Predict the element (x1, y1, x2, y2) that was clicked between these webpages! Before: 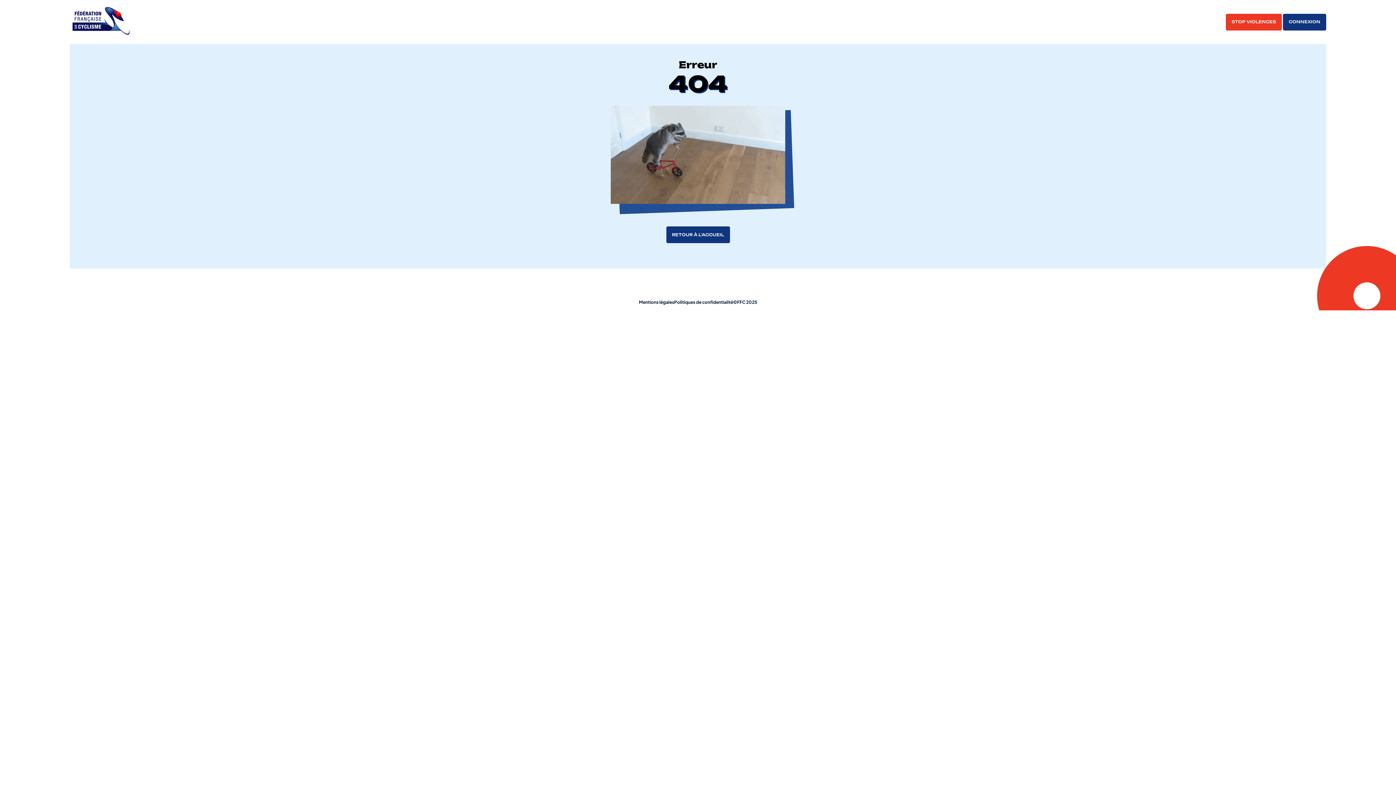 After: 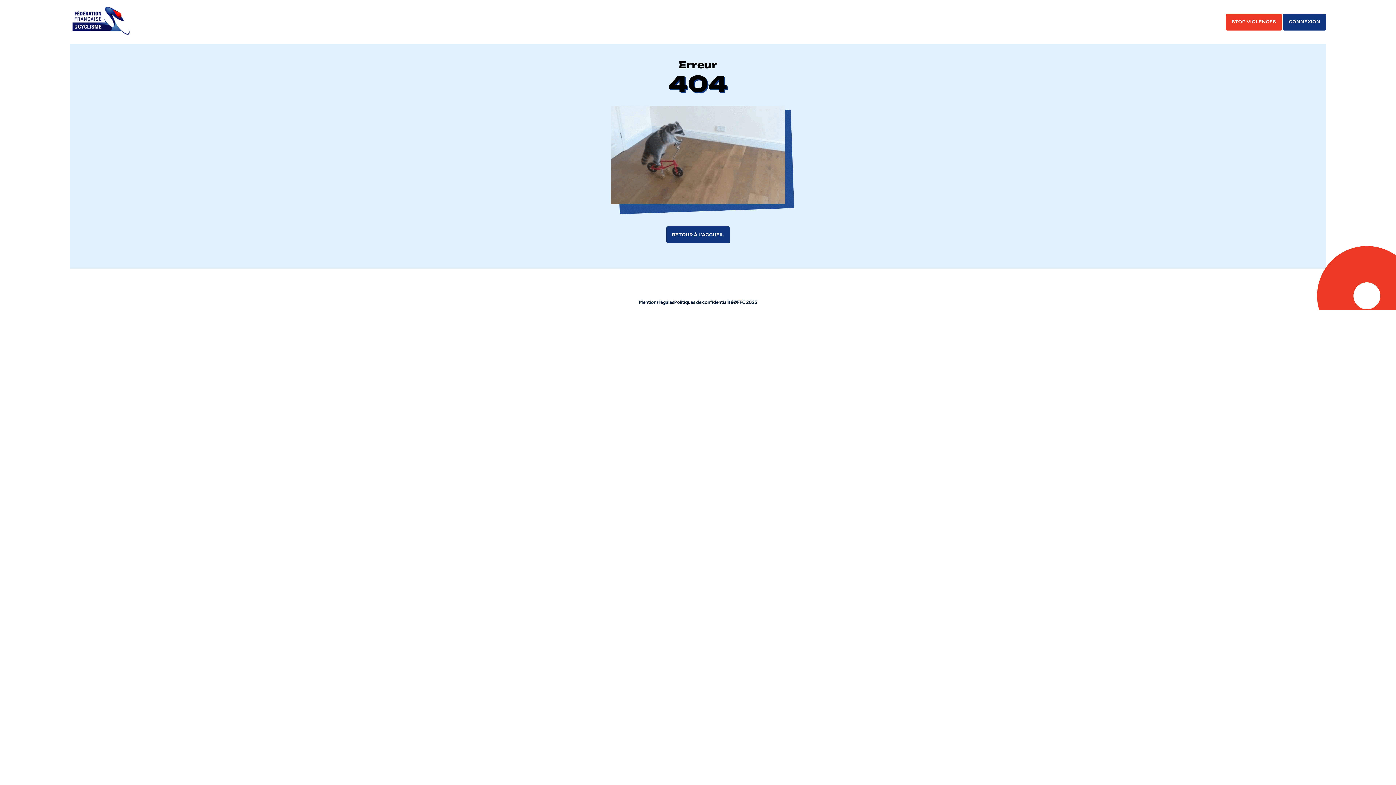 Action: bbox: (666, 226, 730, 243) label: RETOUR À L'ACCUEIL